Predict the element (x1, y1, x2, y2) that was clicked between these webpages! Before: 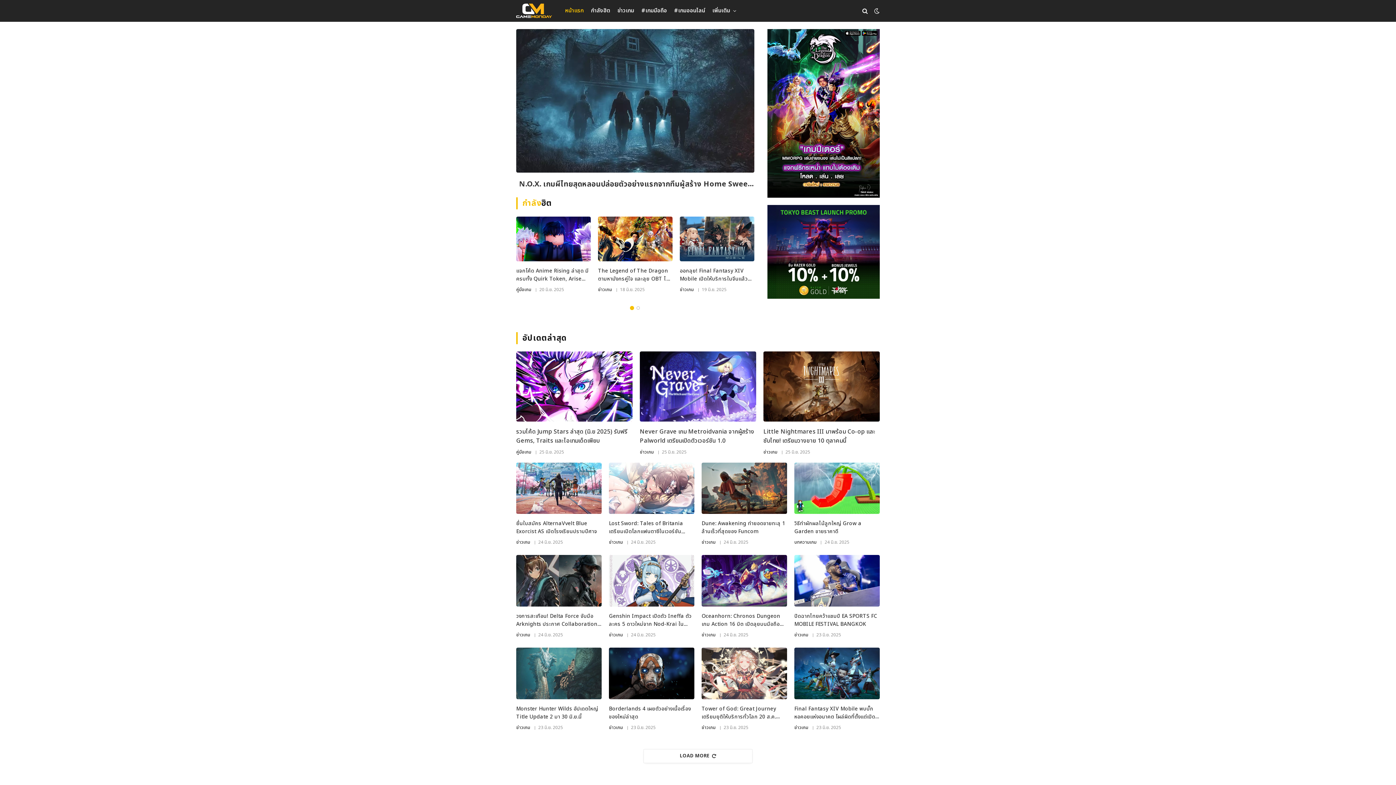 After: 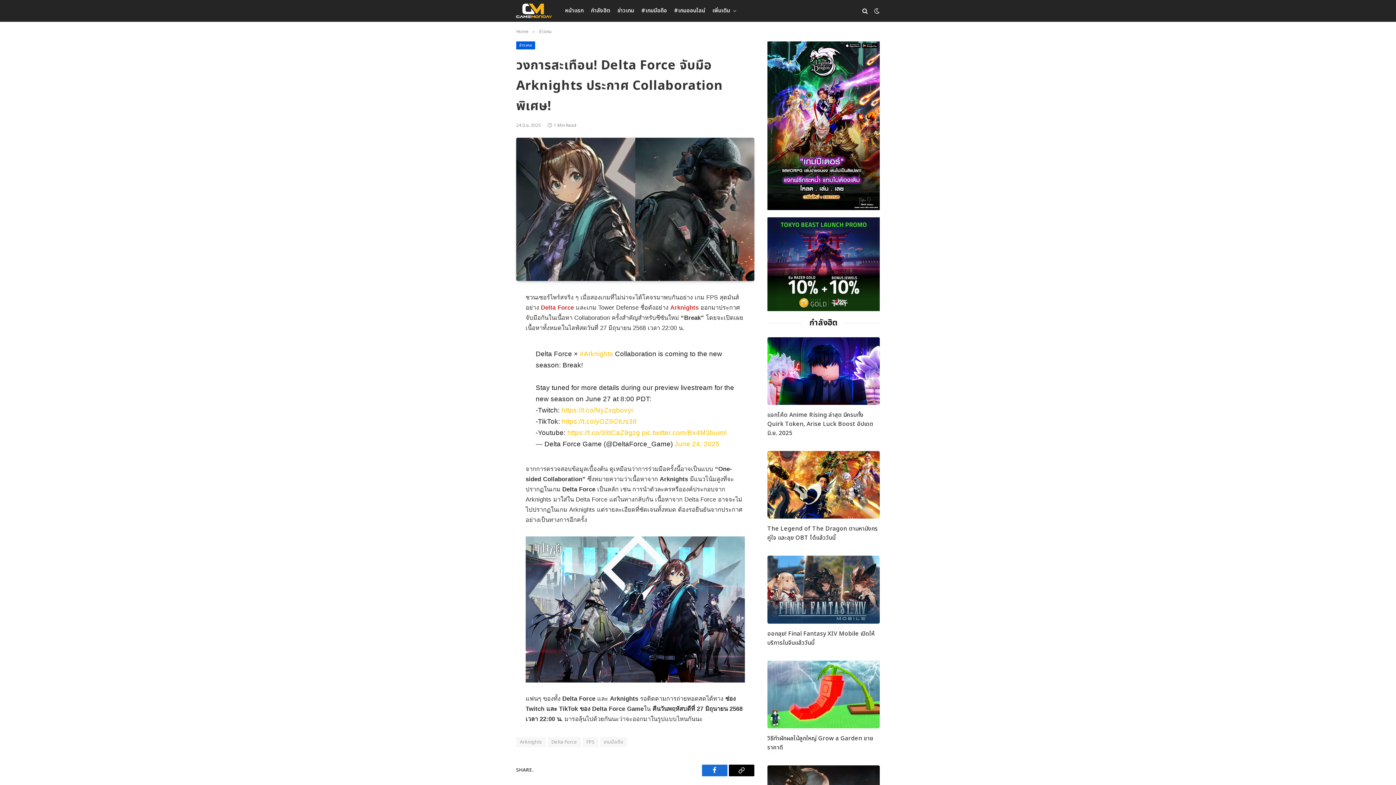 Action: bbox: (516, 555, 601, 606)